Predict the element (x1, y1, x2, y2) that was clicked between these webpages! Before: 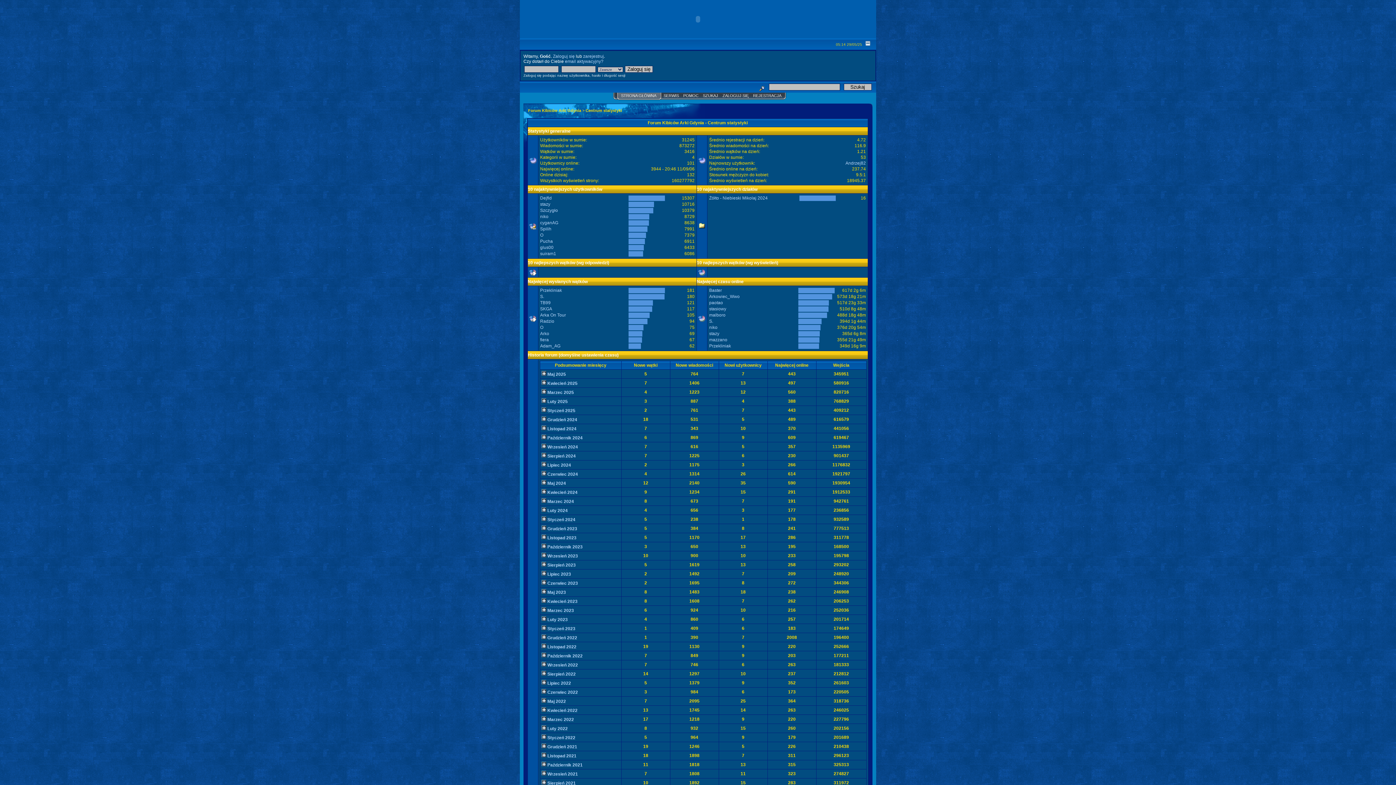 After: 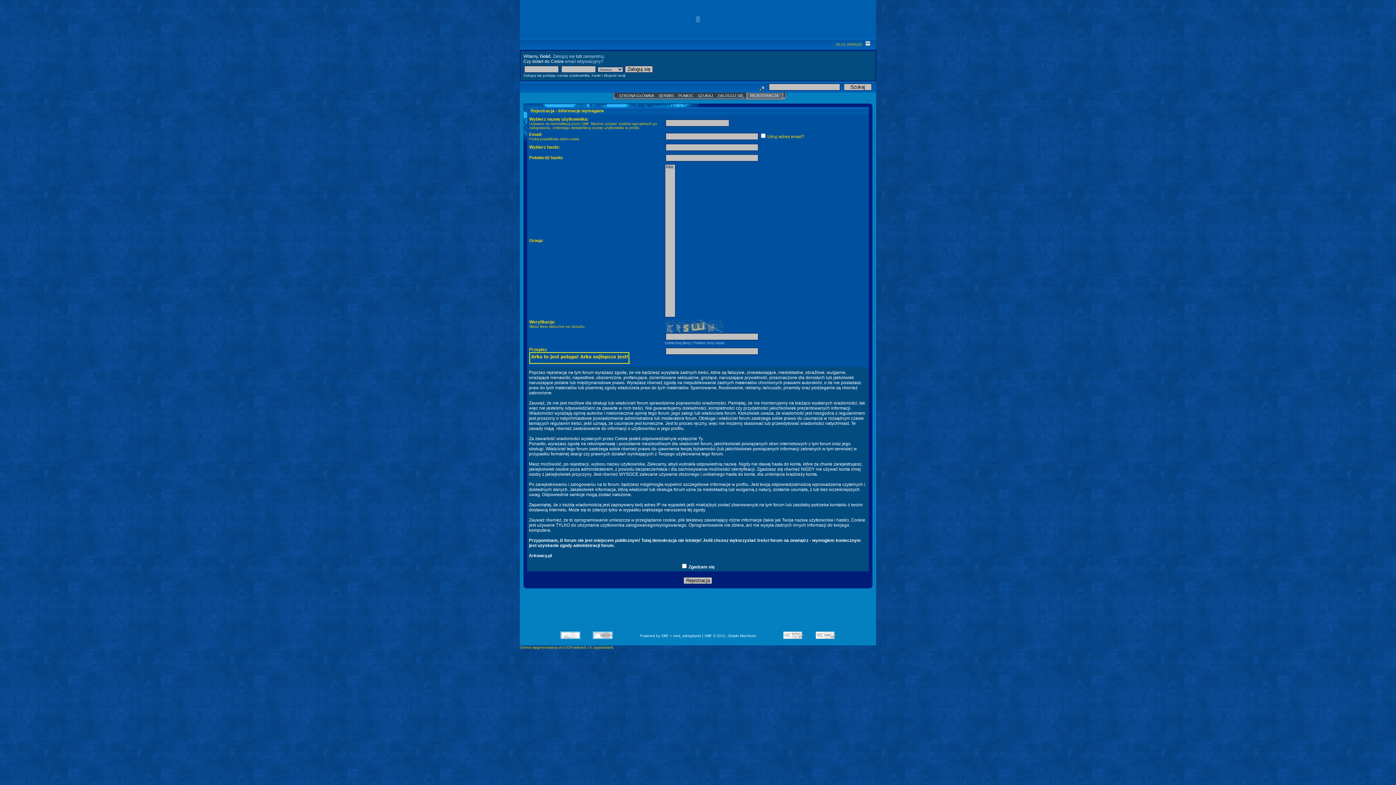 Action: label: REJESTRACJA bbox: (753, 93, 781, 97)